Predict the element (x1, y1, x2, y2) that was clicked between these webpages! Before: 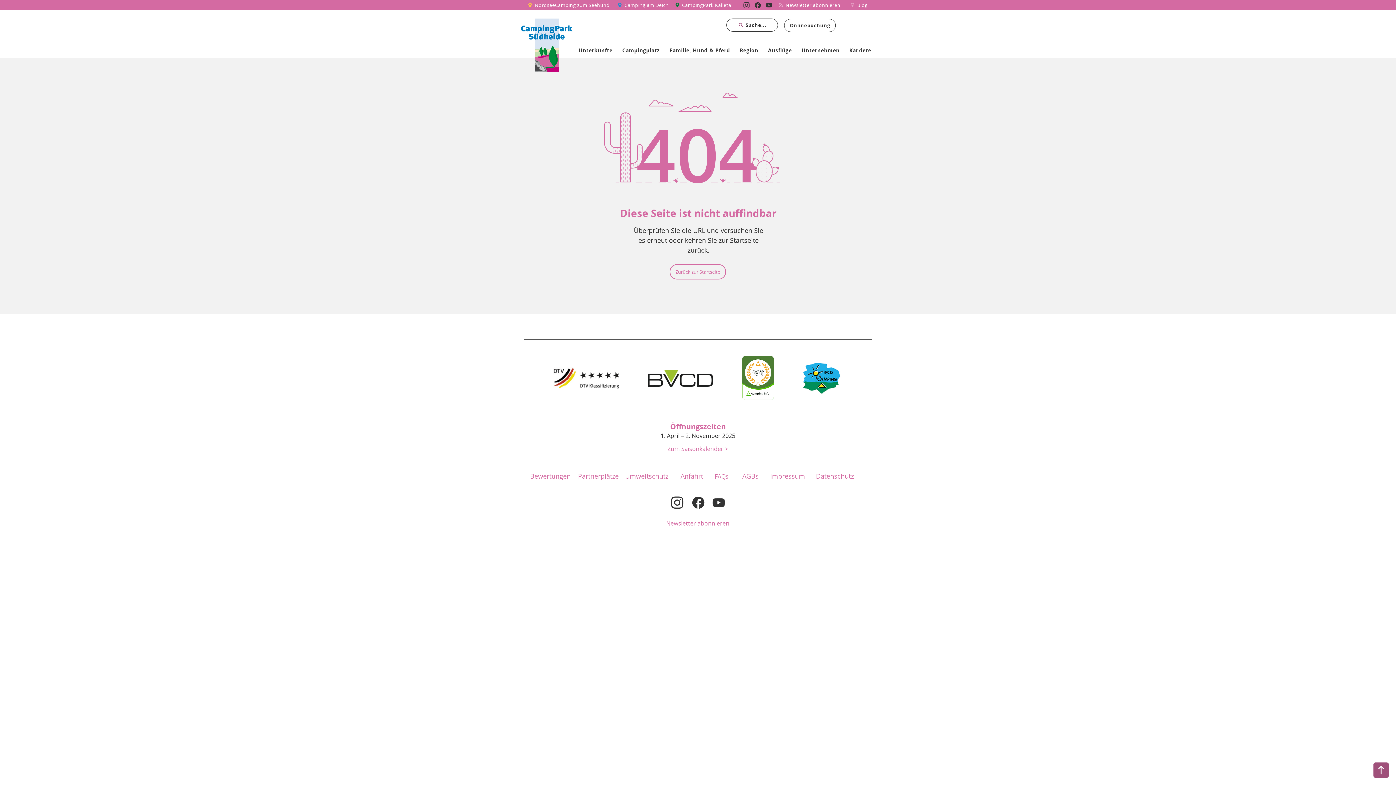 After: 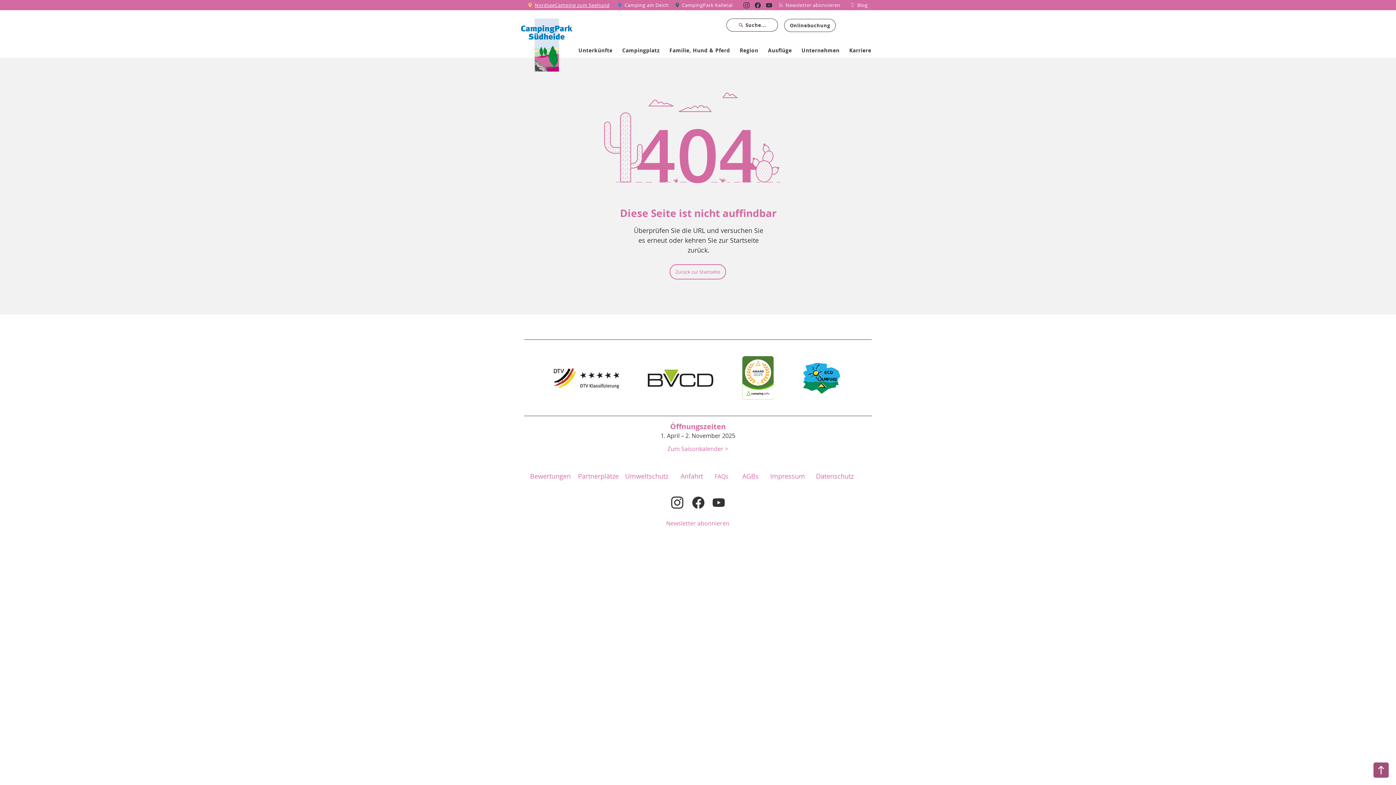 Action: label: NordseeCamping zum Seehund bbox: (527, 0, 612, 10)